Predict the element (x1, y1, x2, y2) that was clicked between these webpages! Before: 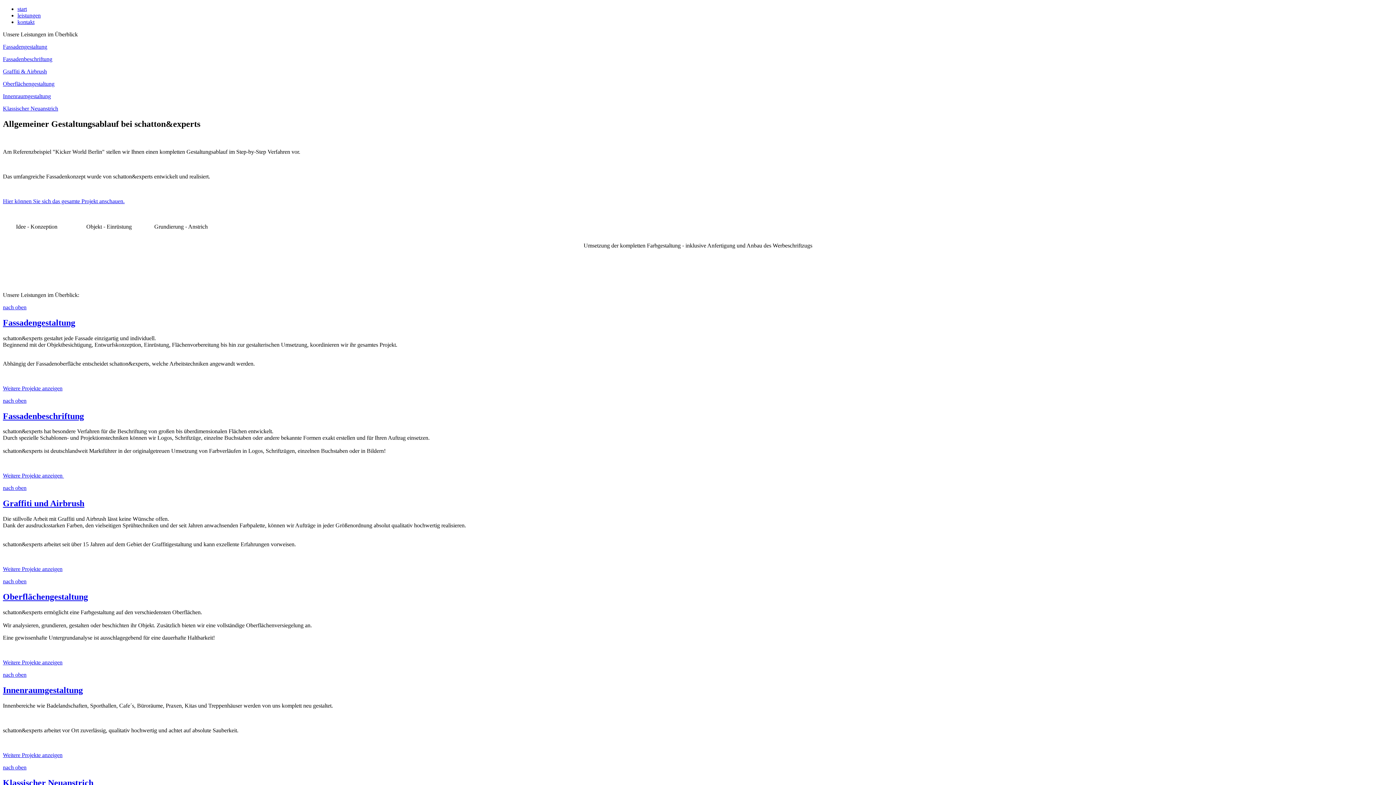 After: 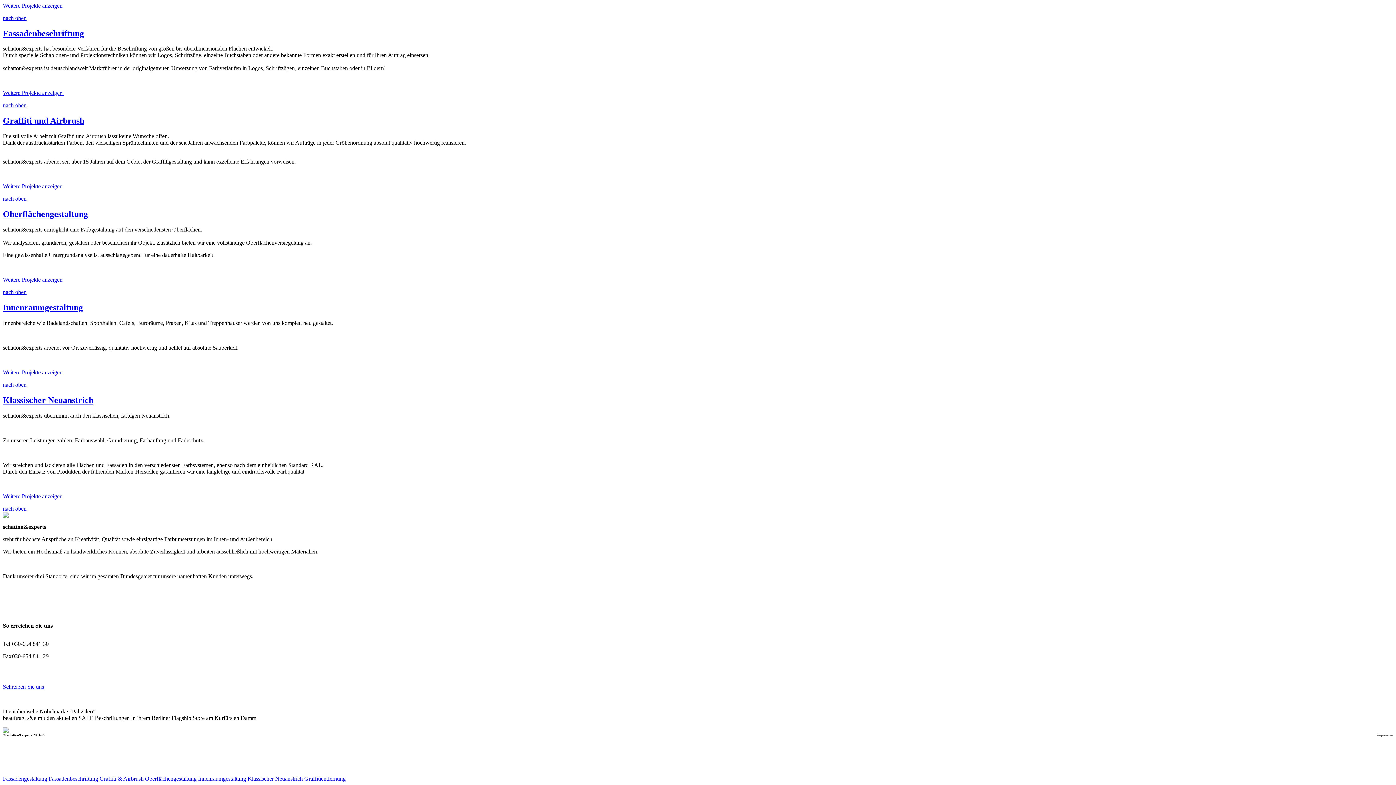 Action: label: nach oben bbox: (2, 397, 26, 403)